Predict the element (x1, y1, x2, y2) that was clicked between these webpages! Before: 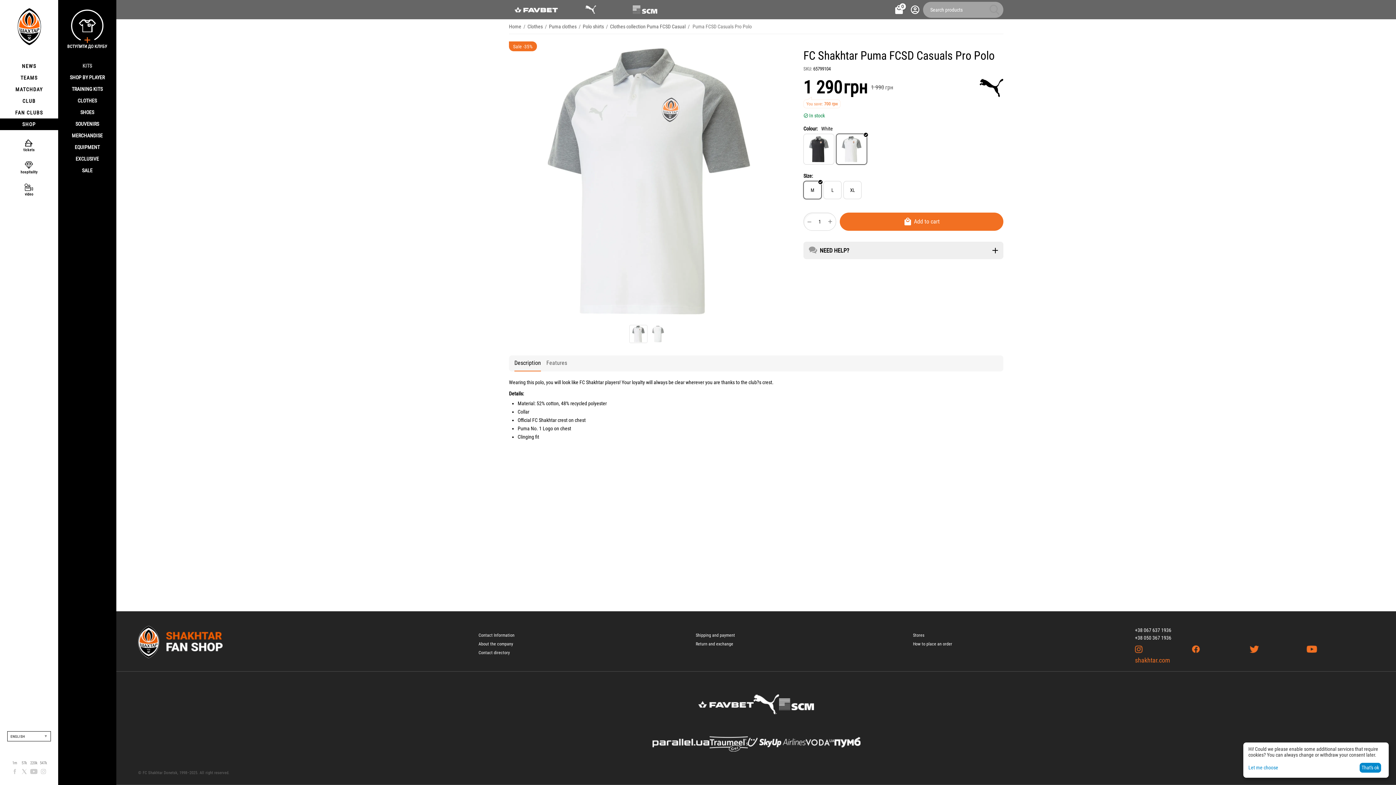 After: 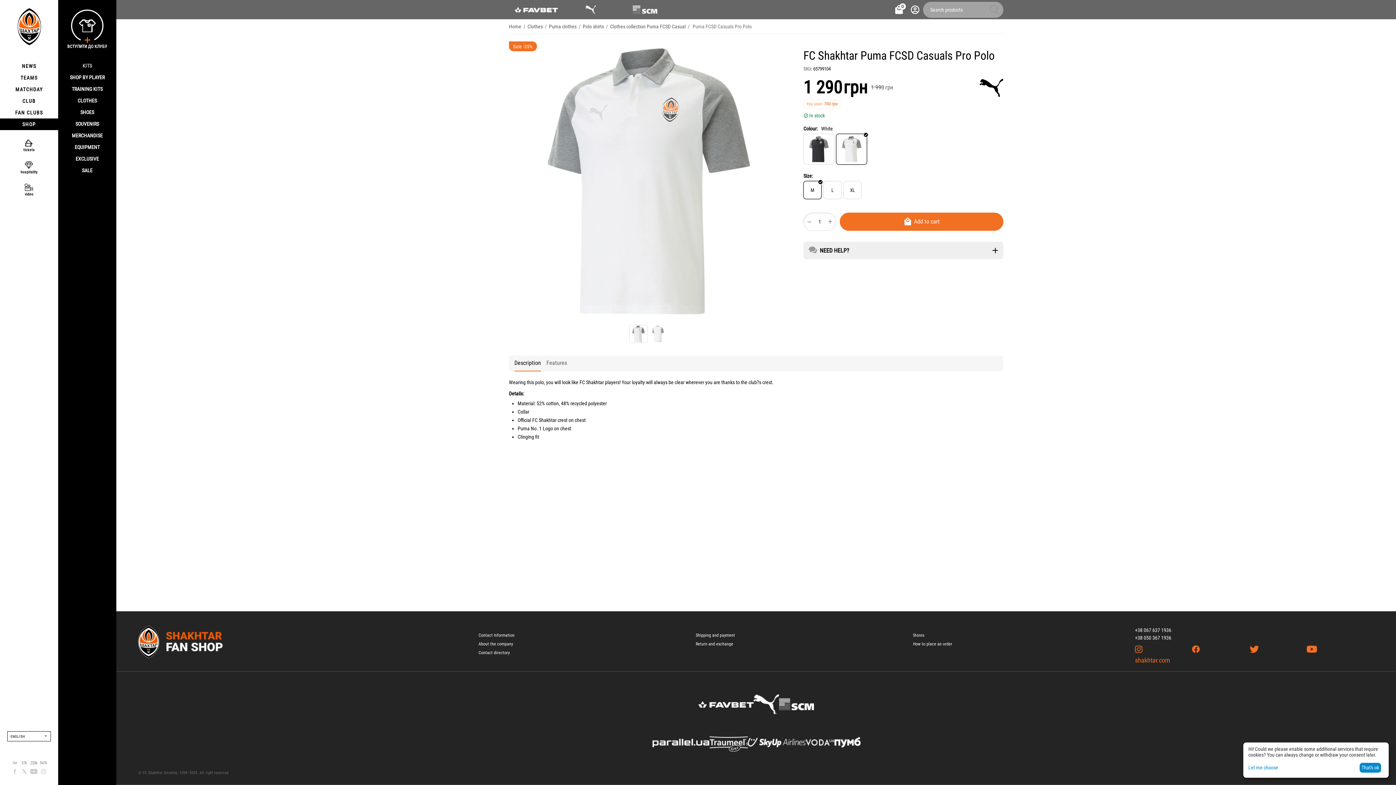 Action: label: ВСТУПИТИ ДО КЛУБУ bbox: (58, 0, 116, 49)